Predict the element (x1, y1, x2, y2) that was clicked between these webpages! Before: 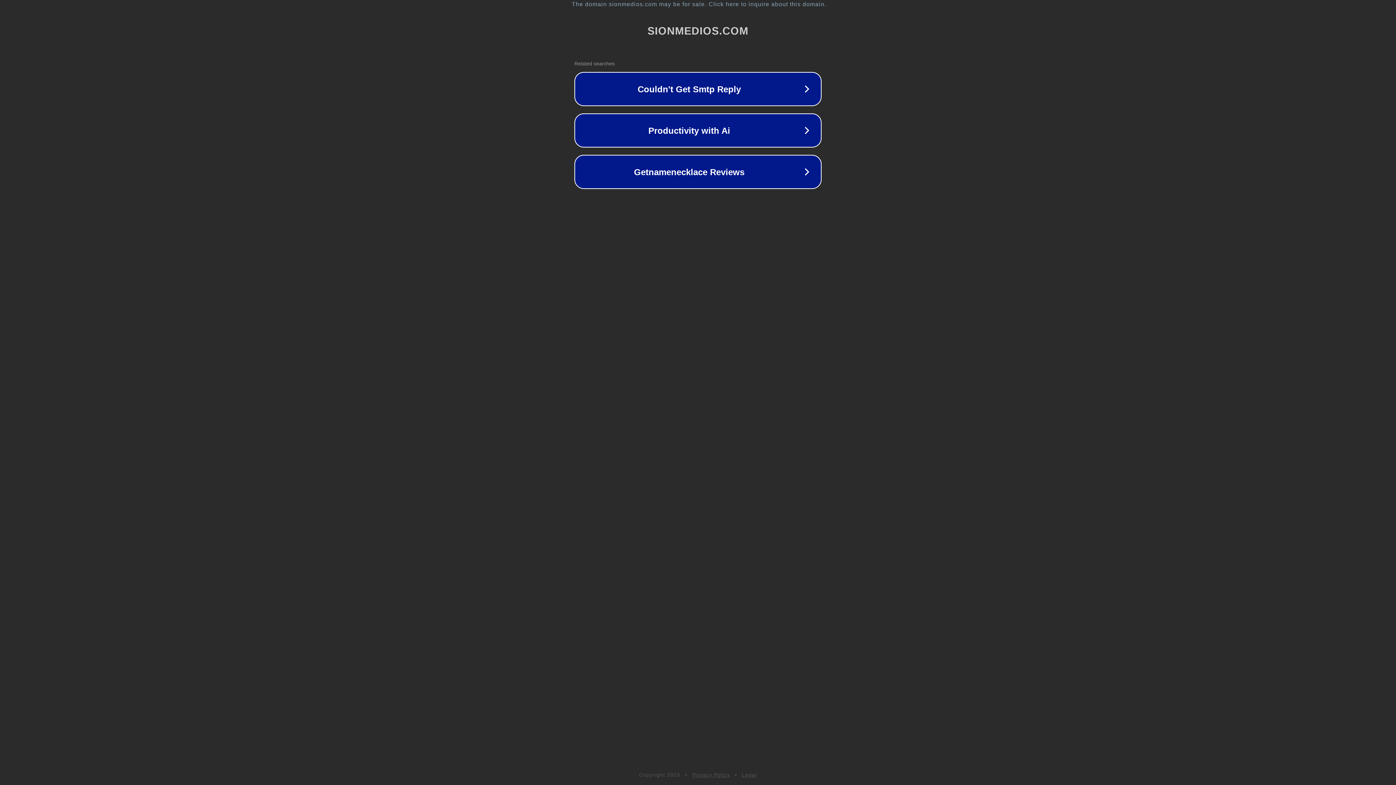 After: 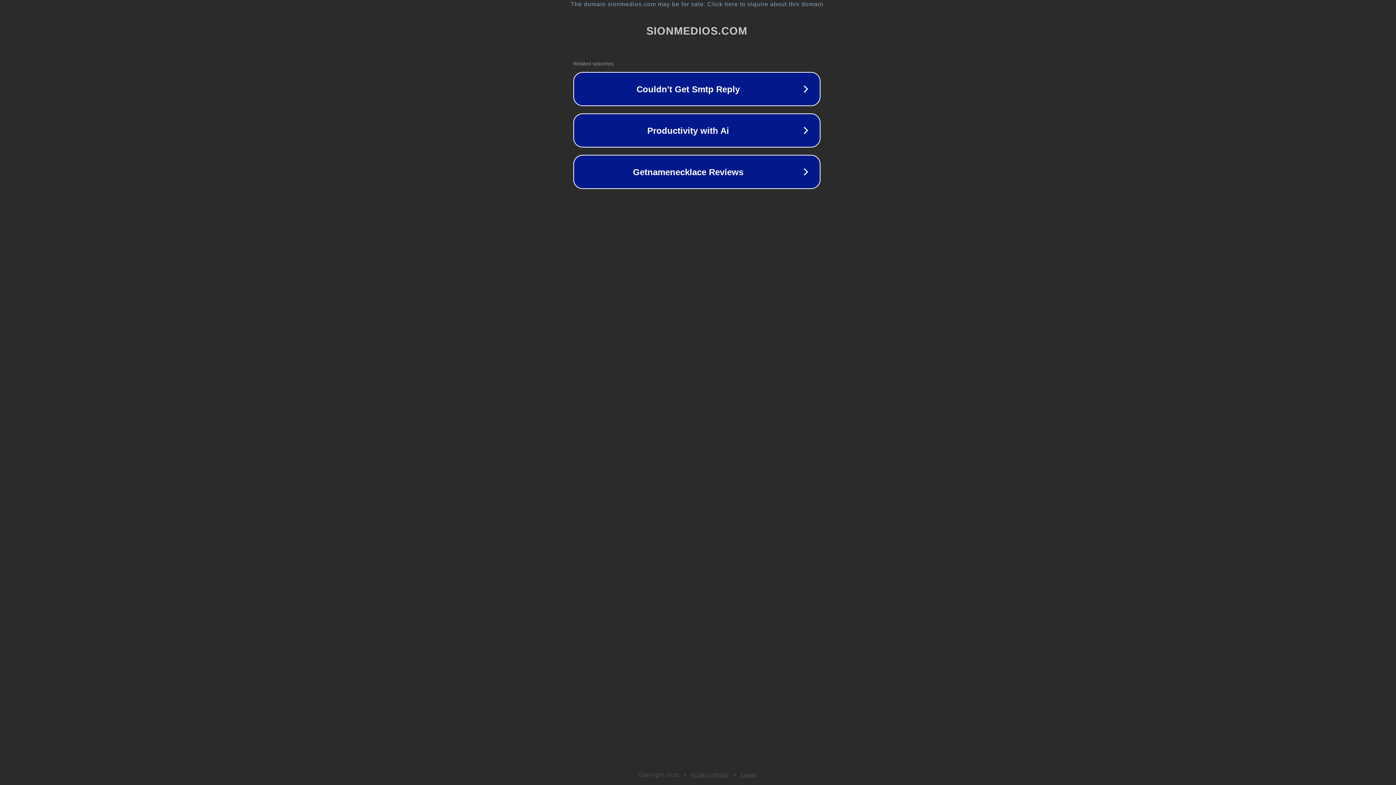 Action: bbox: (1, 1, 1397, 7) label: The domain sionmedios.com may be for sale. Click here to inquire about this domain.